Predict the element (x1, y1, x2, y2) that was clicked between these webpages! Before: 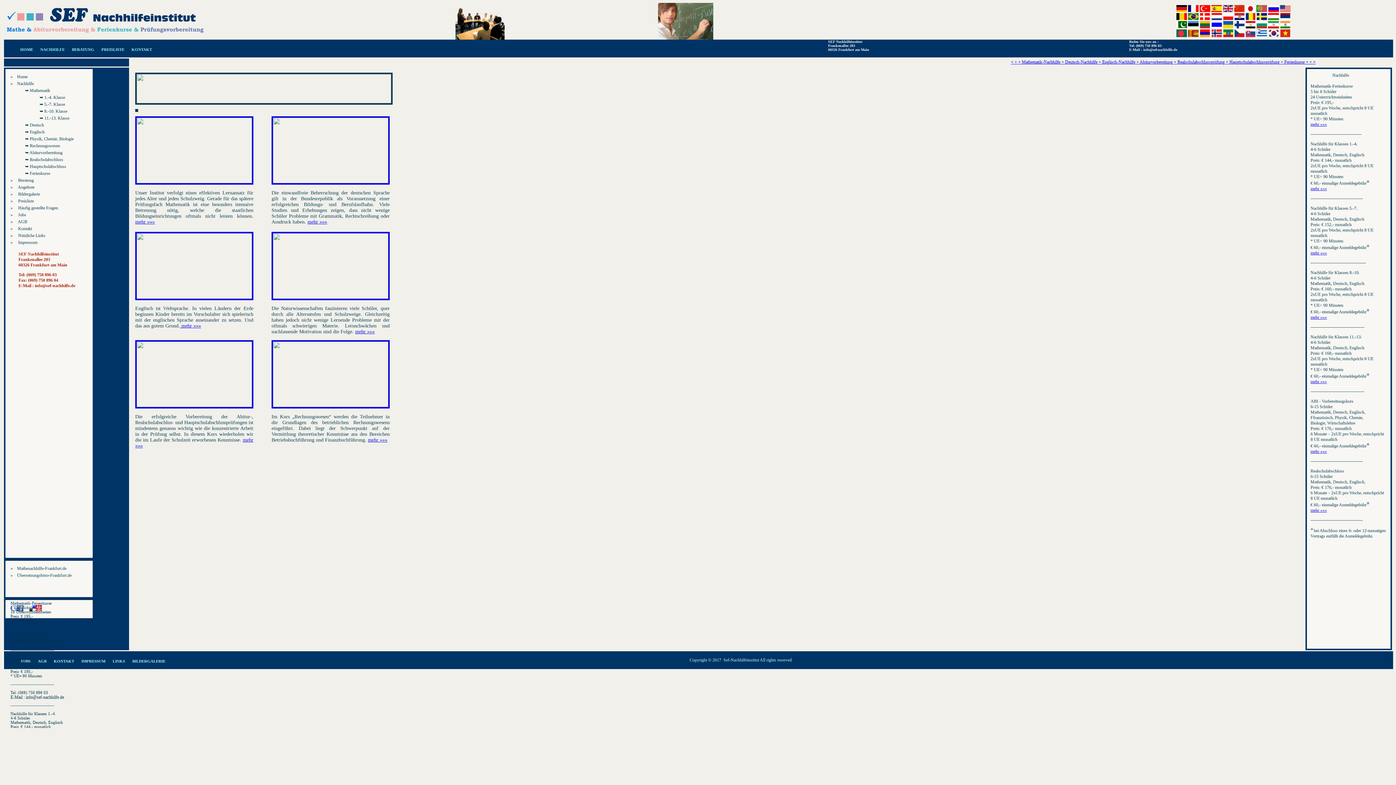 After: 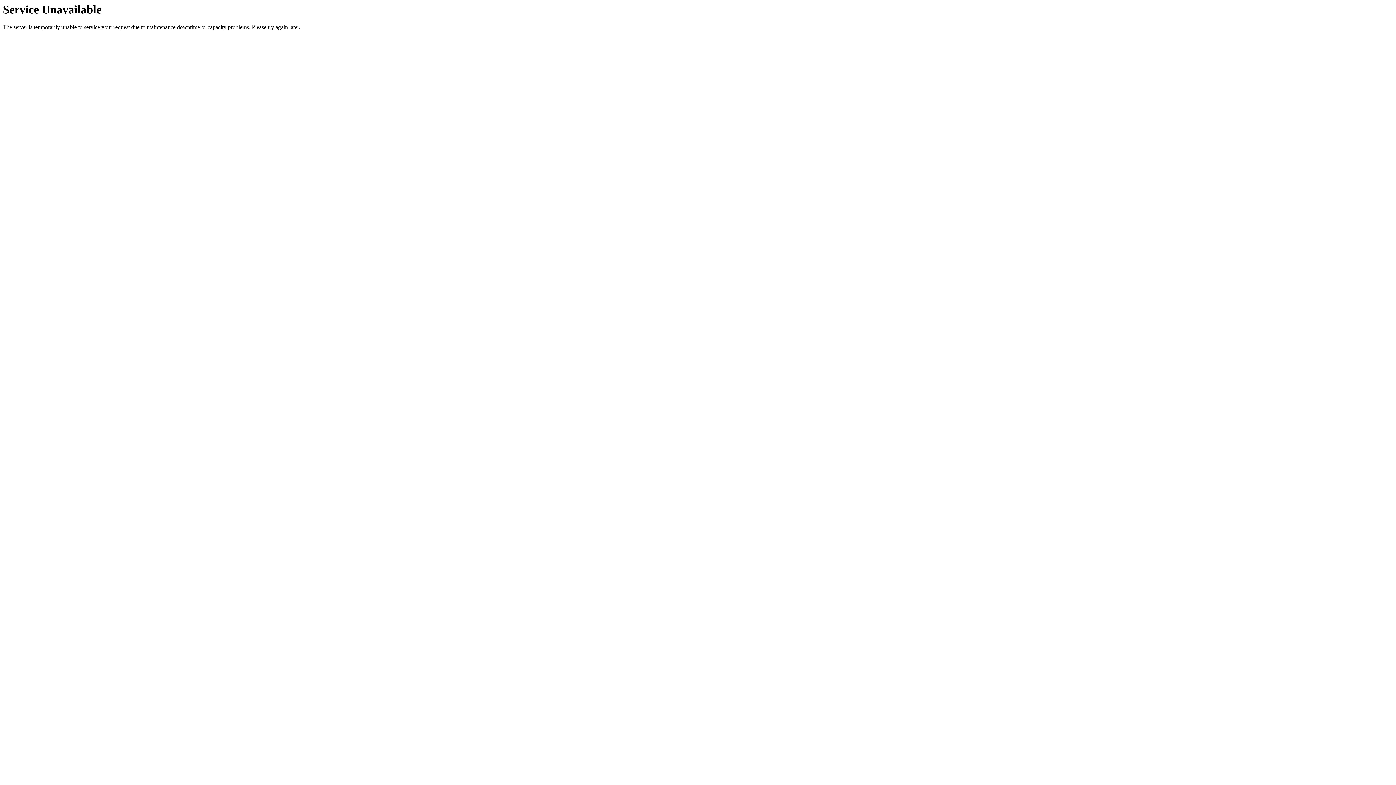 Action: bbox: (135, 402, 253, 408)